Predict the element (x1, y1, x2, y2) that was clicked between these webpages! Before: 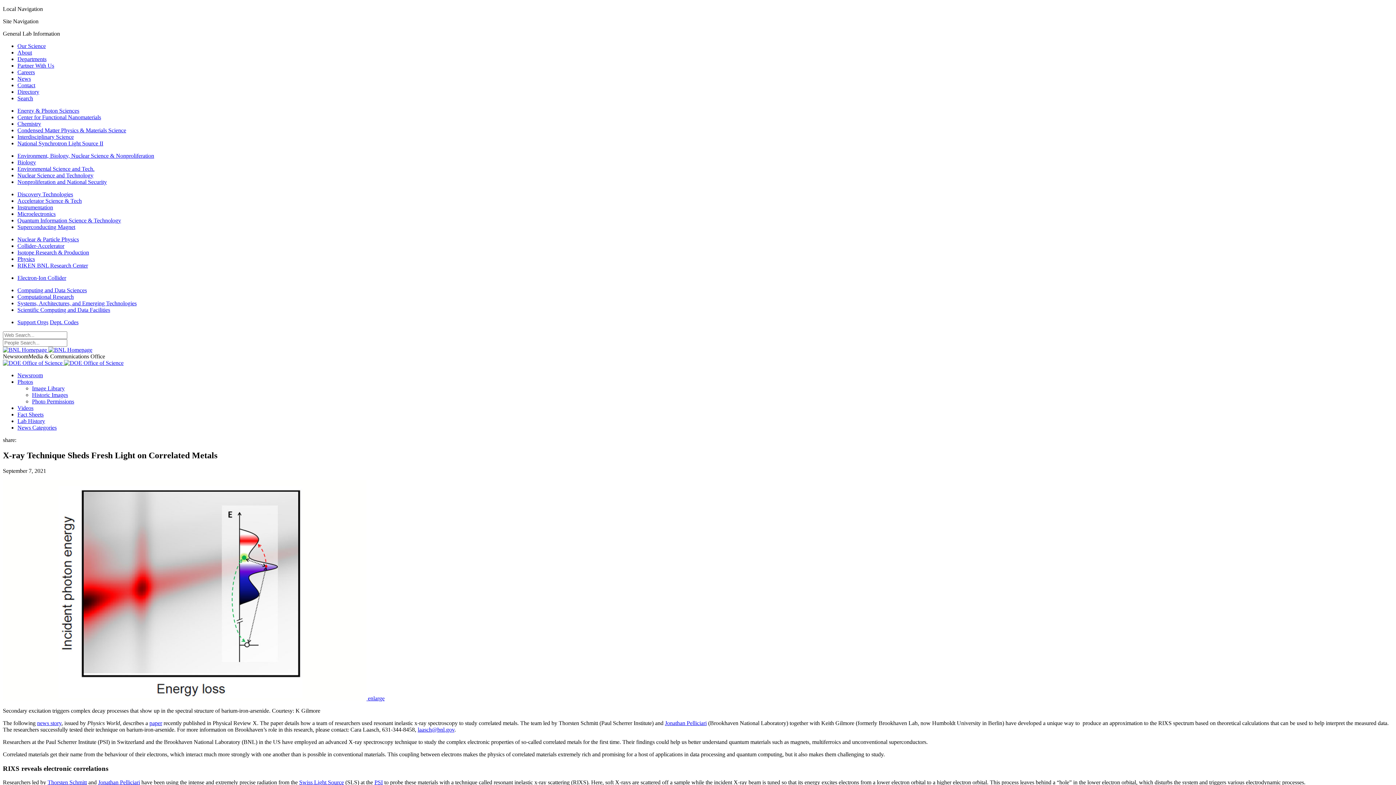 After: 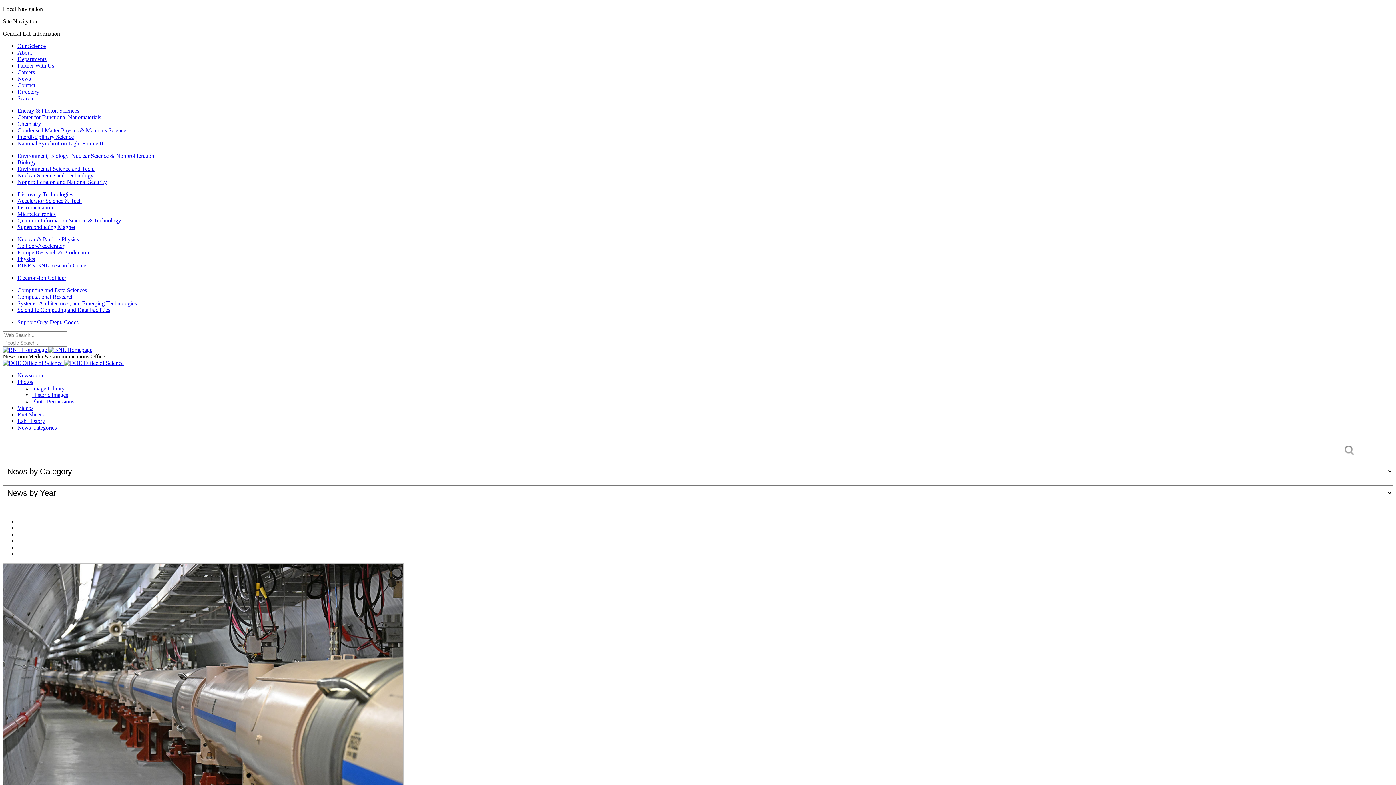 Action: bbox: (17, 372, 42, 378) label: Newsroom